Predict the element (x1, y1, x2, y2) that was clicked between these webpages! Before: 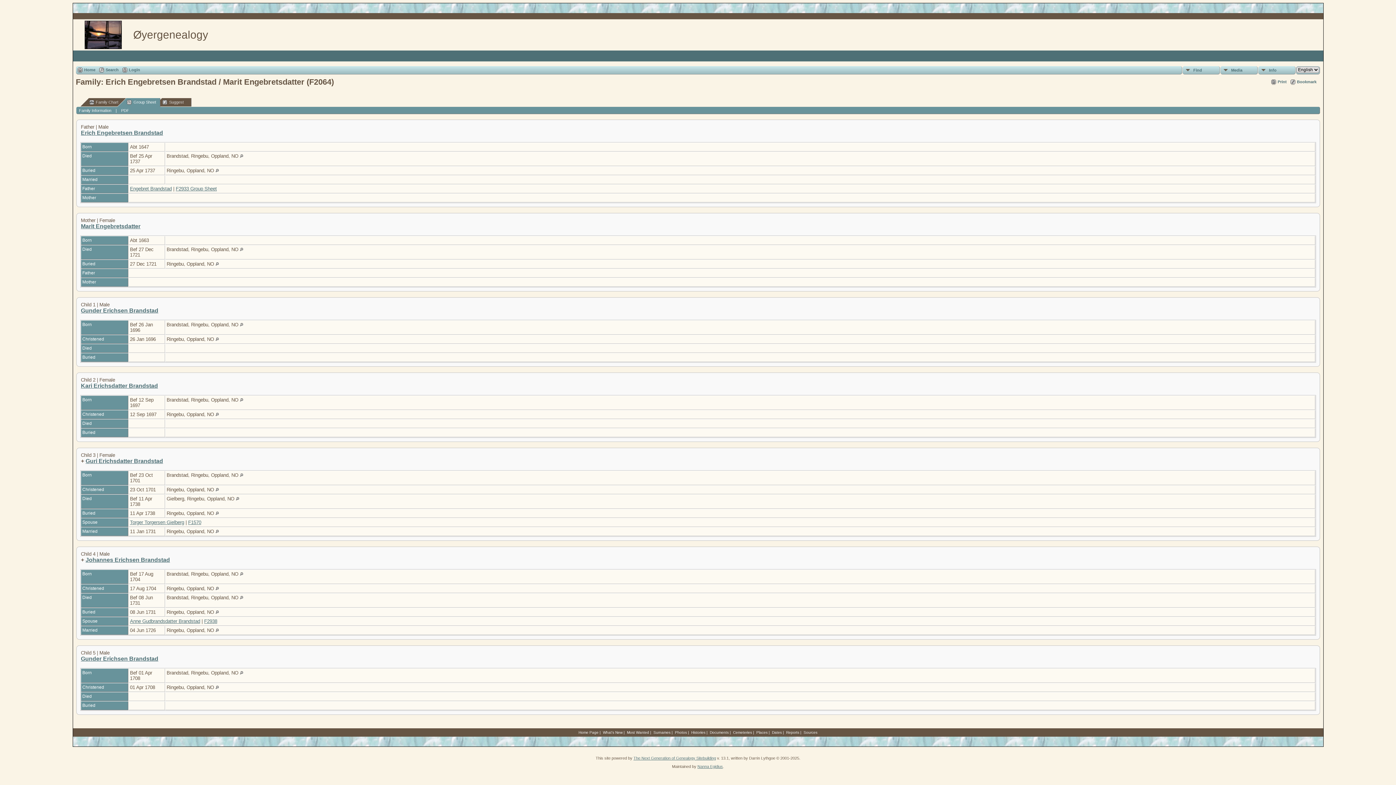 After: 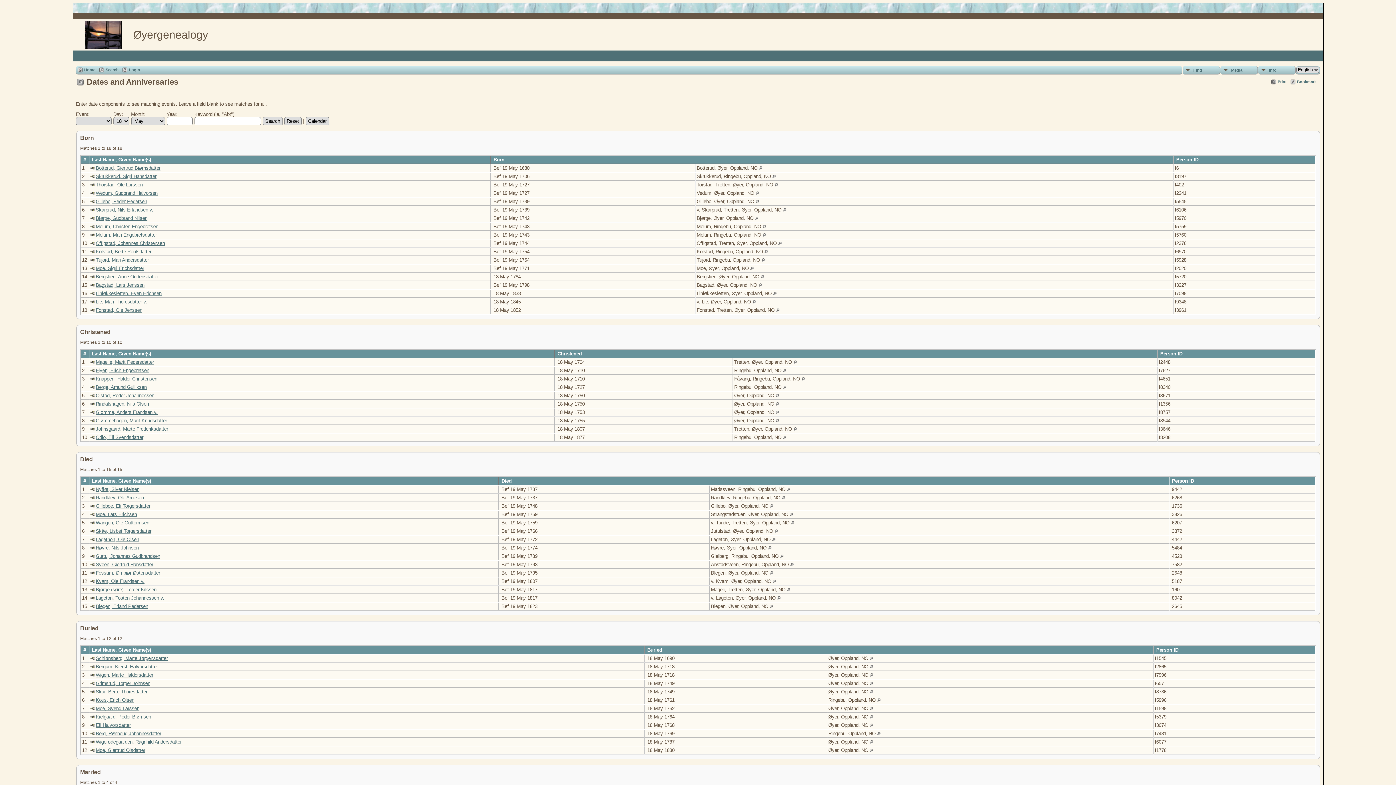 Action: bbox: (772, 730, 782, 734) label: Dates